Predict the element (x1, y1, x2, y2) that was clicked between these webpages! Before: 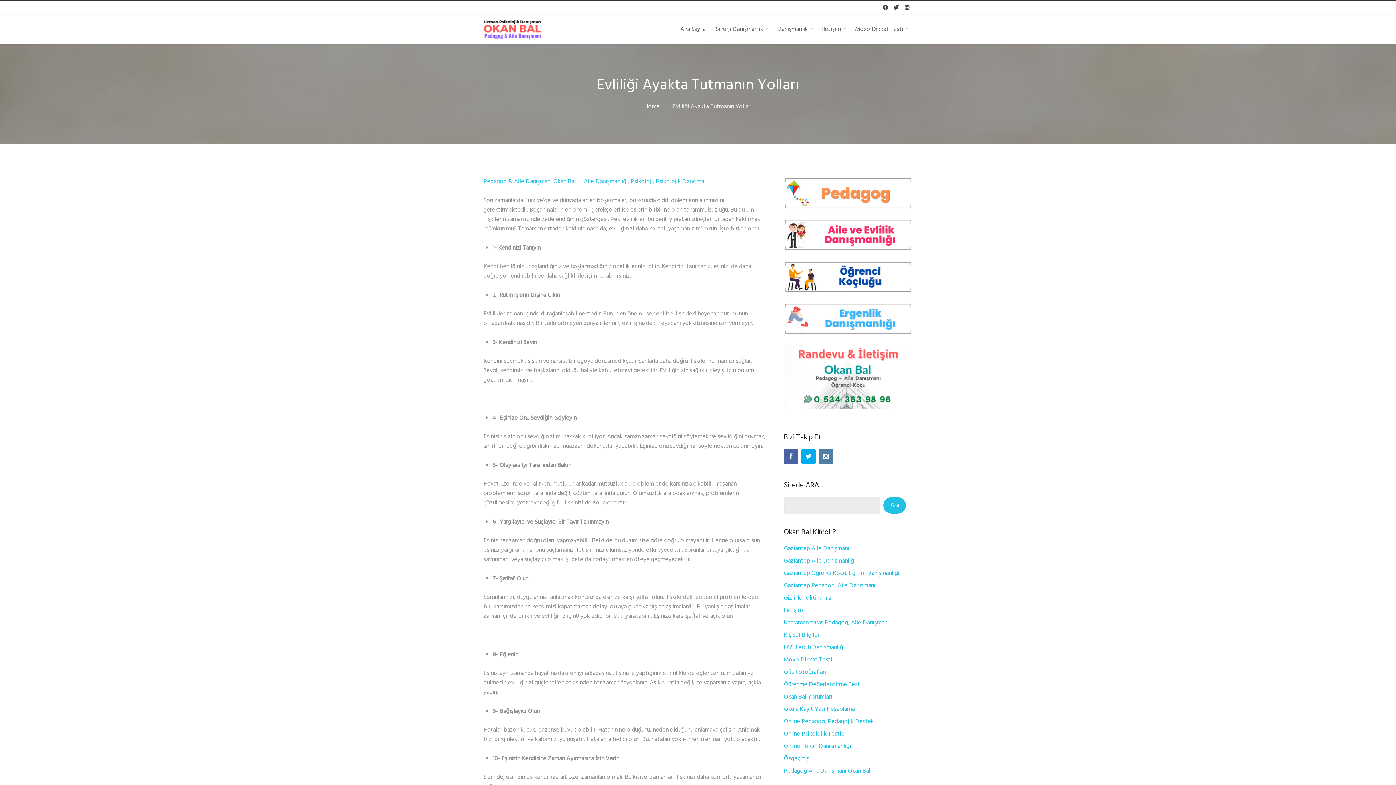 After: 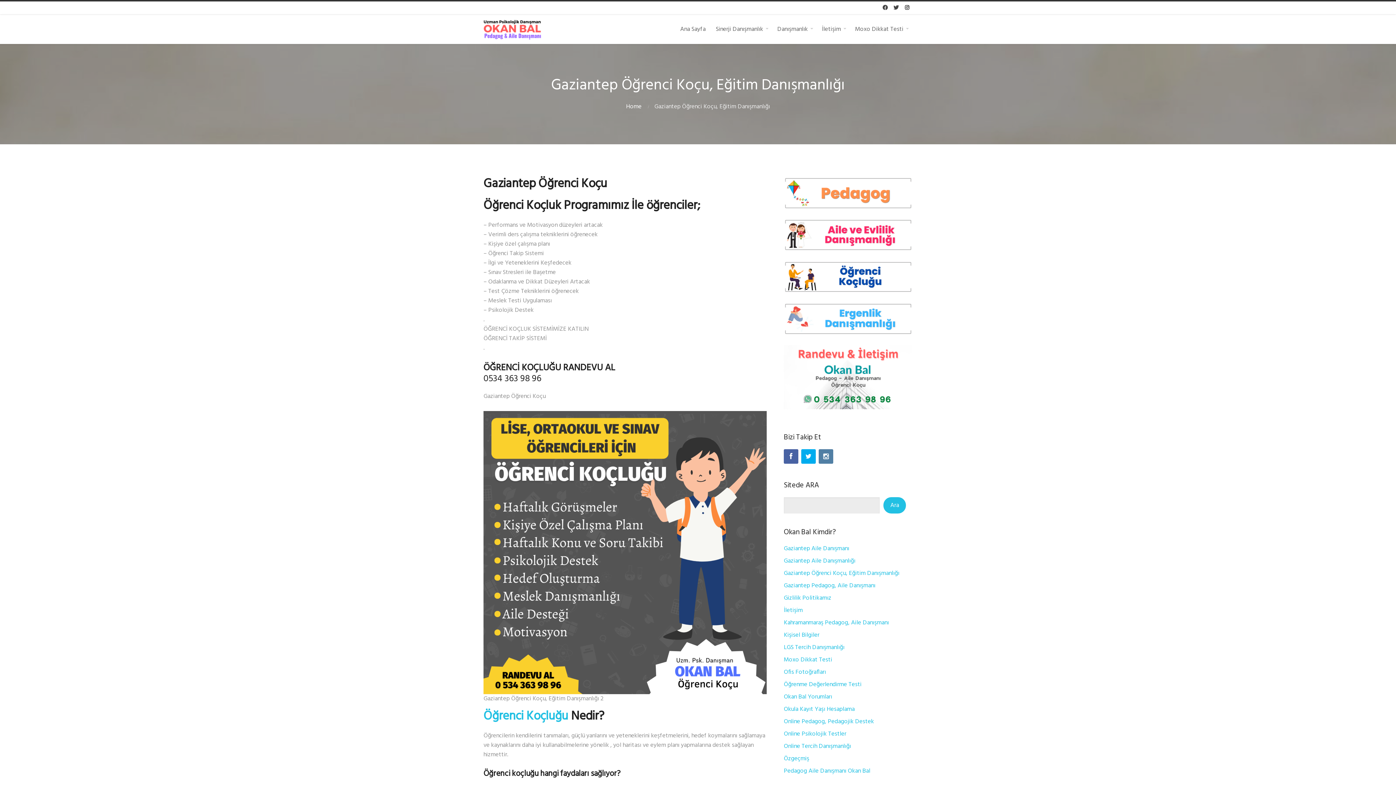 Action: bbox: (783, 568, 899, 578) label: Gaziantep Öğrenci Koçu, Eğitim Danışmanlığı